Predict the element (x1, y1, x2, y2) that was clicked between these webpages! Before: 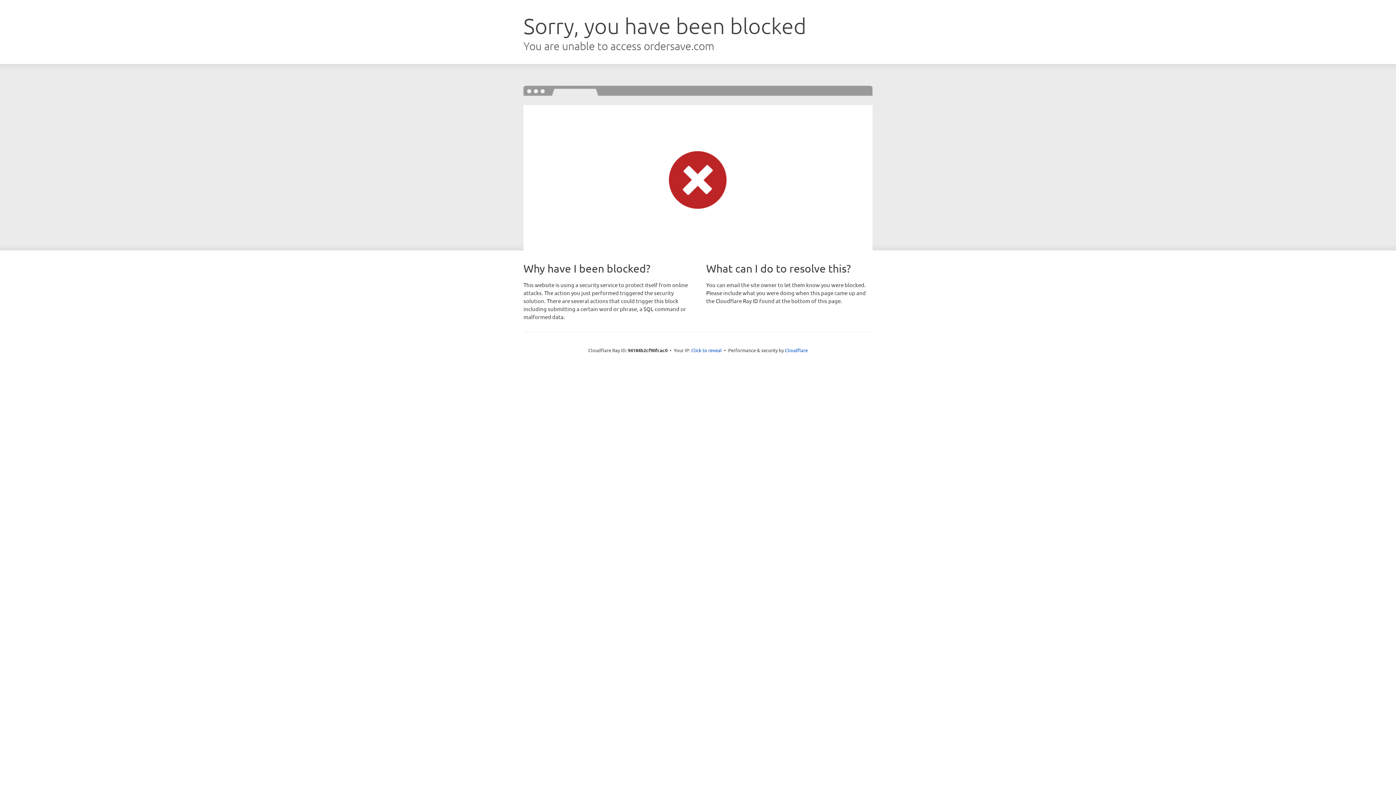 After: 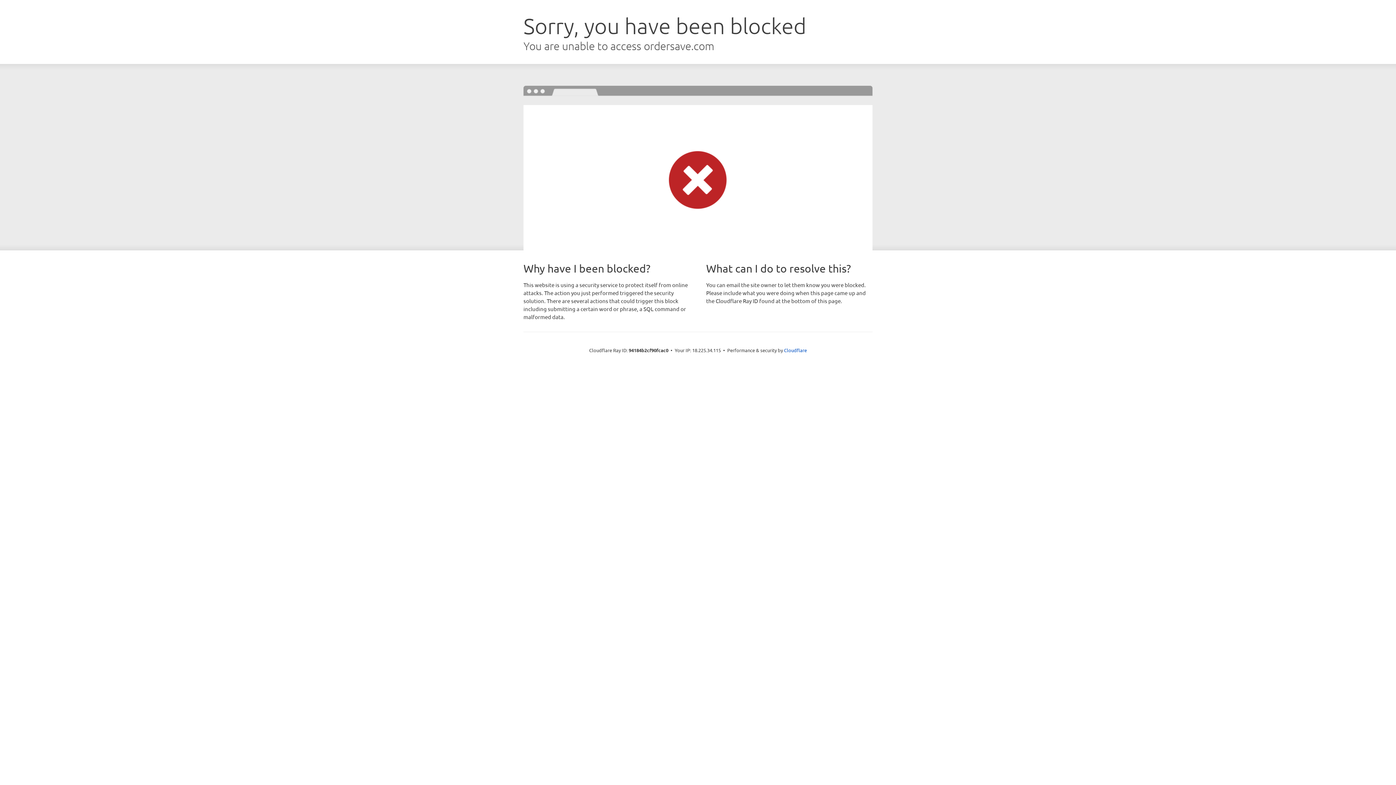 Action: bbox: (691, 346, 722, 353) label: Click to reveal